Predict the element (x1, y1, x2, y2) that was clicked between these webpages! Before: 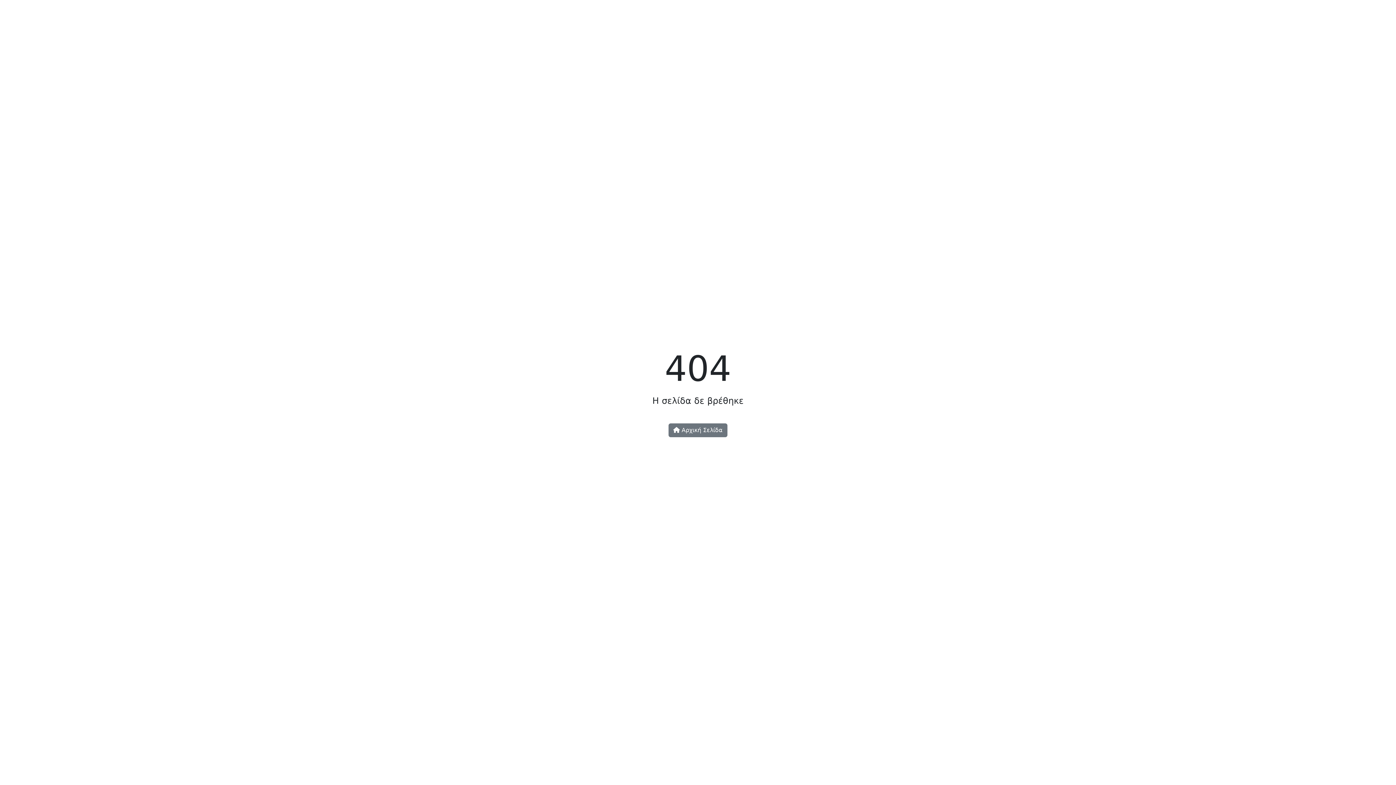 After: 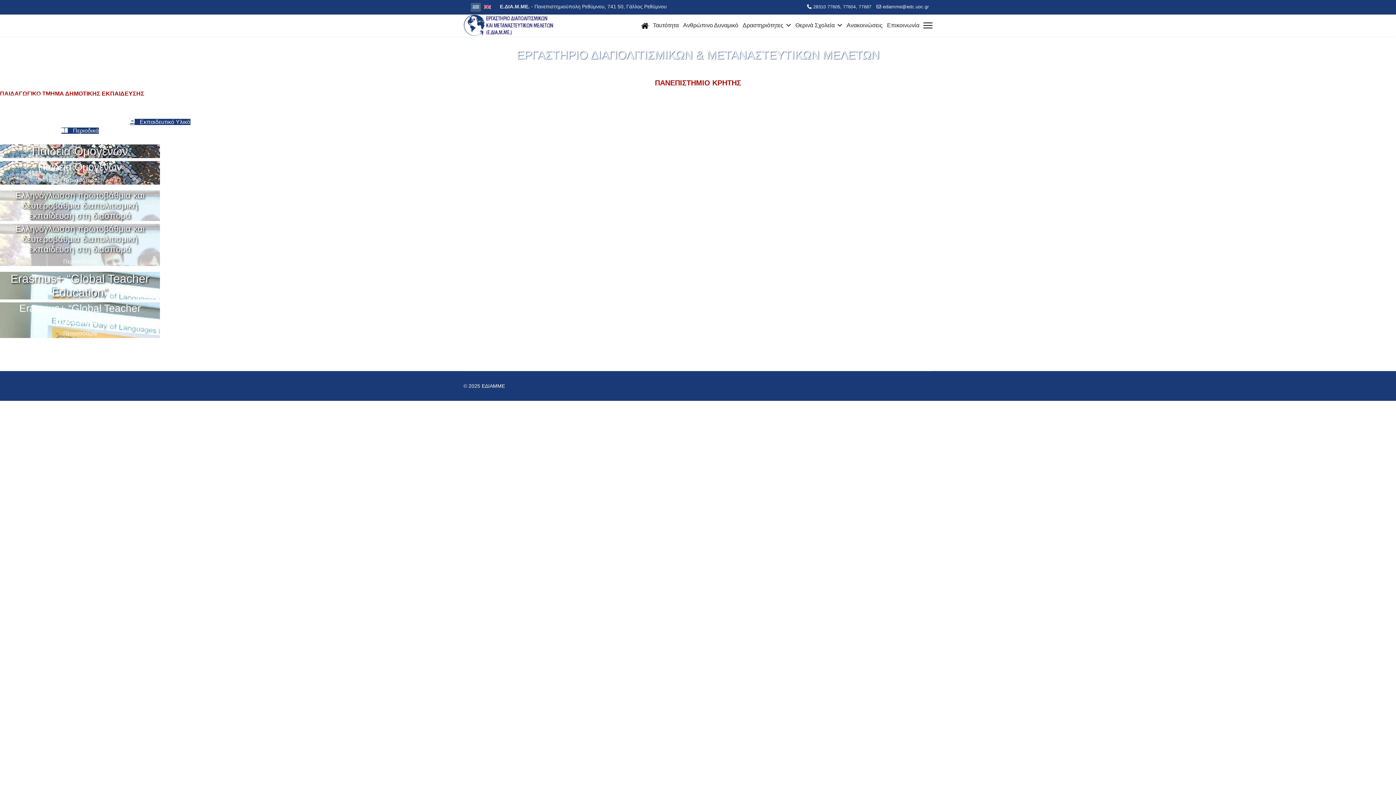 Action: bbox: (668, 423, 727, 437) label:  Αρχική Σελίδα